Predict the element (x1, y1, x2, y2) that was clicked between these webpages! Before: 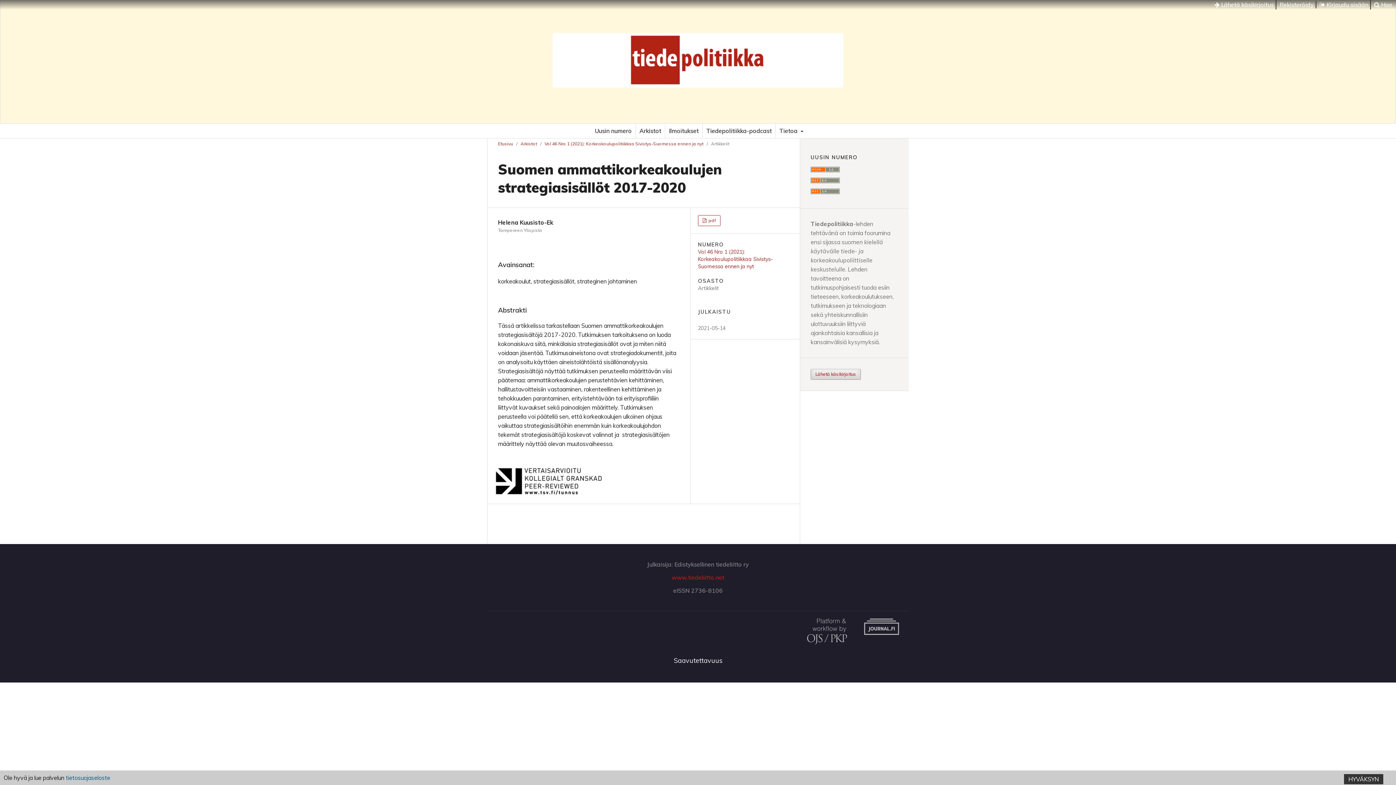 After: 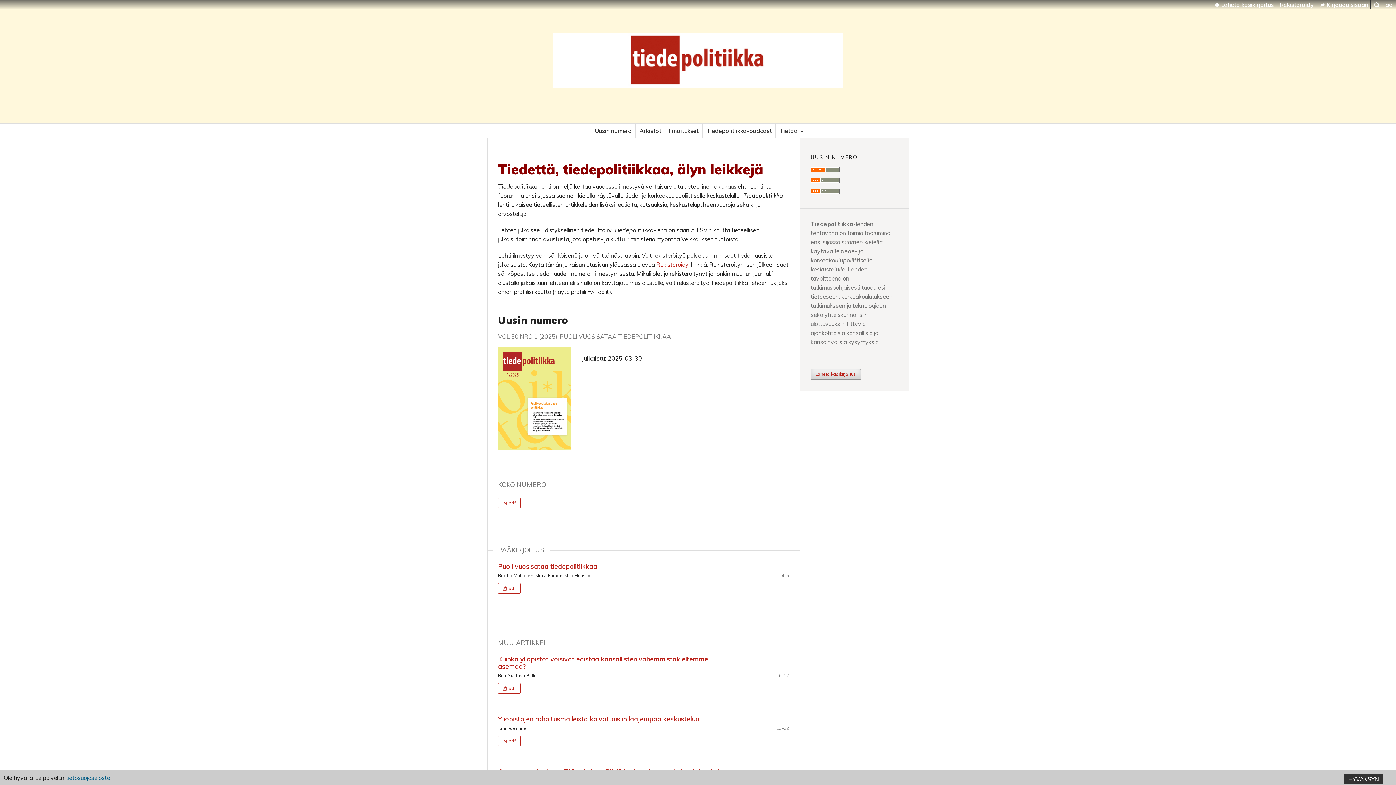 Action: bbox: (0, 33, 1396, 87)